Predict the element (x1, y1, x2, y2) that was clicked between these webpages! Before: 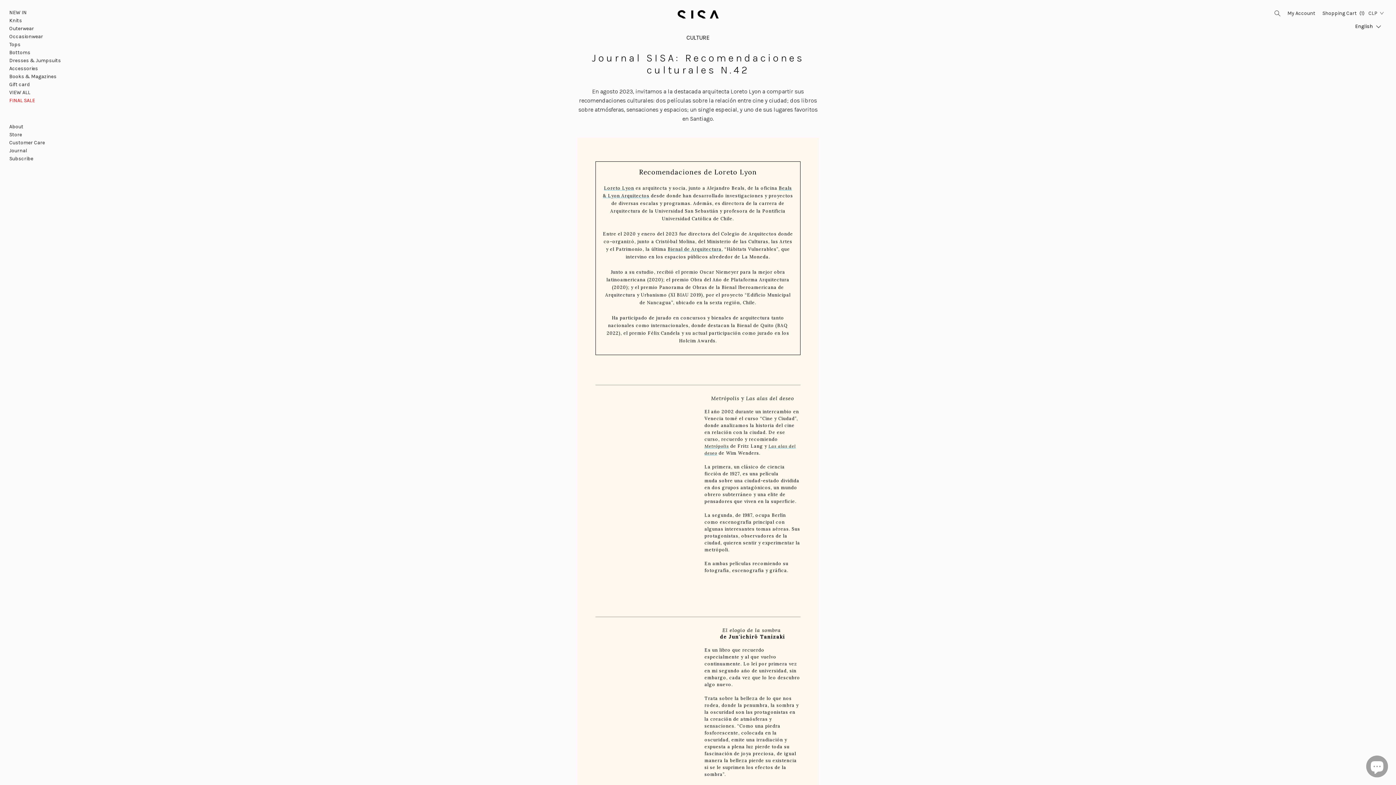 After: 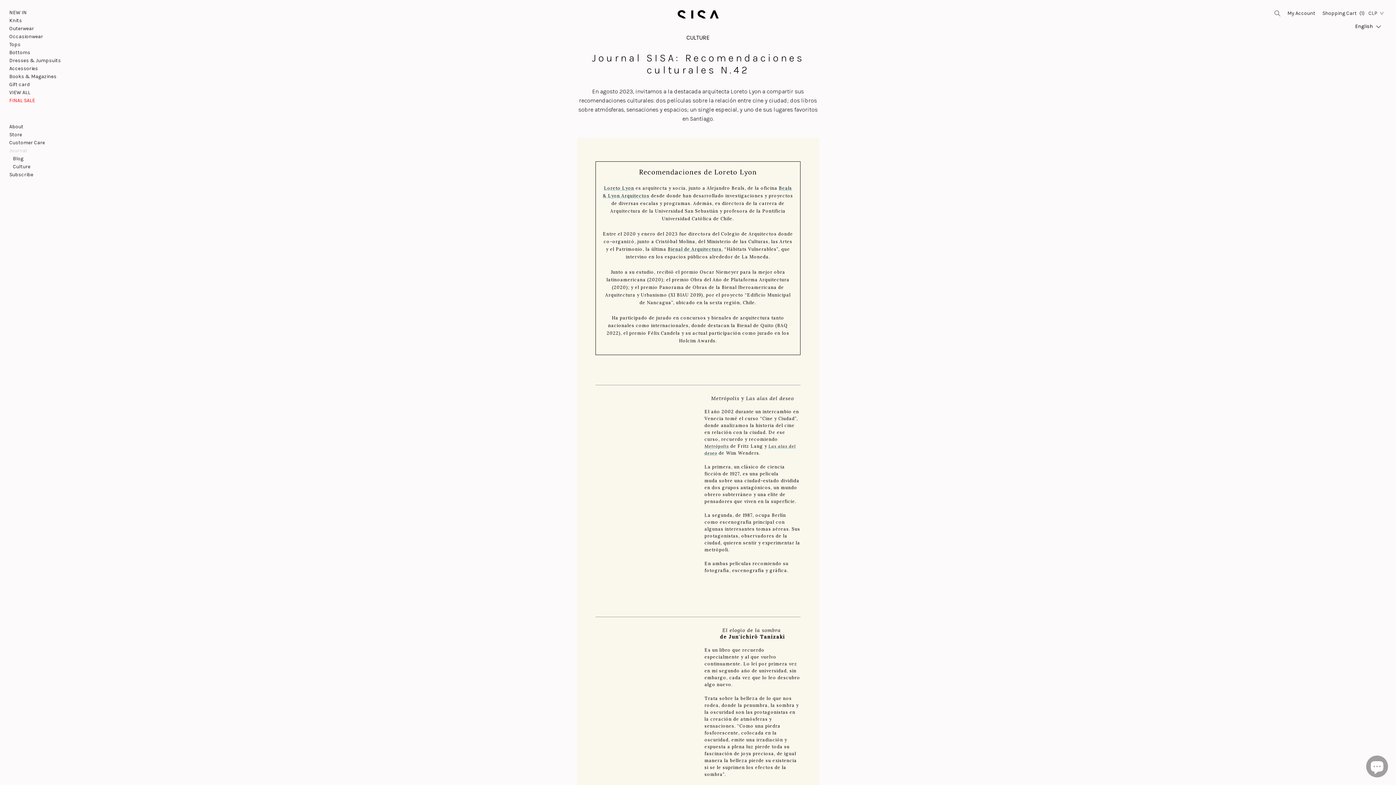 Action: label: Journal bbox: (9, 147, 27, 153)